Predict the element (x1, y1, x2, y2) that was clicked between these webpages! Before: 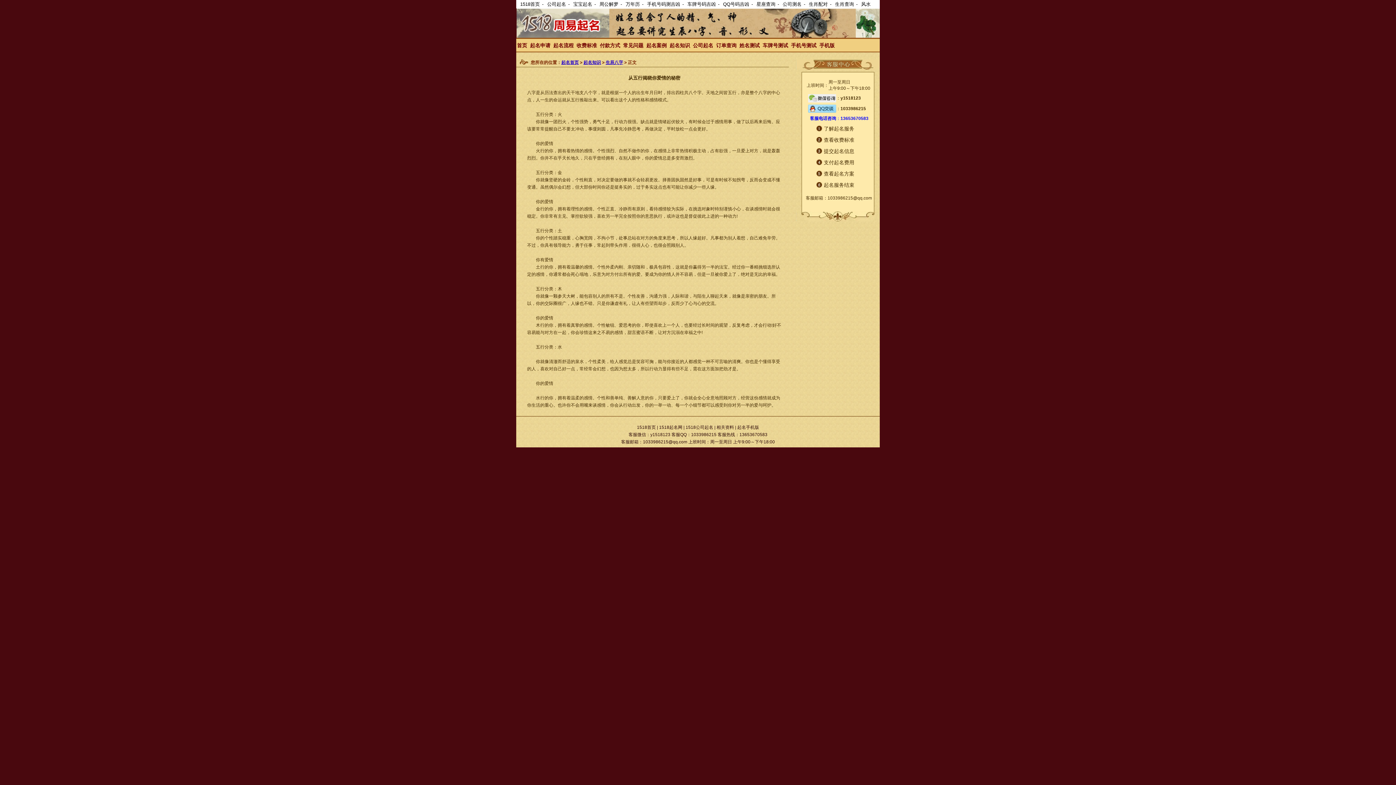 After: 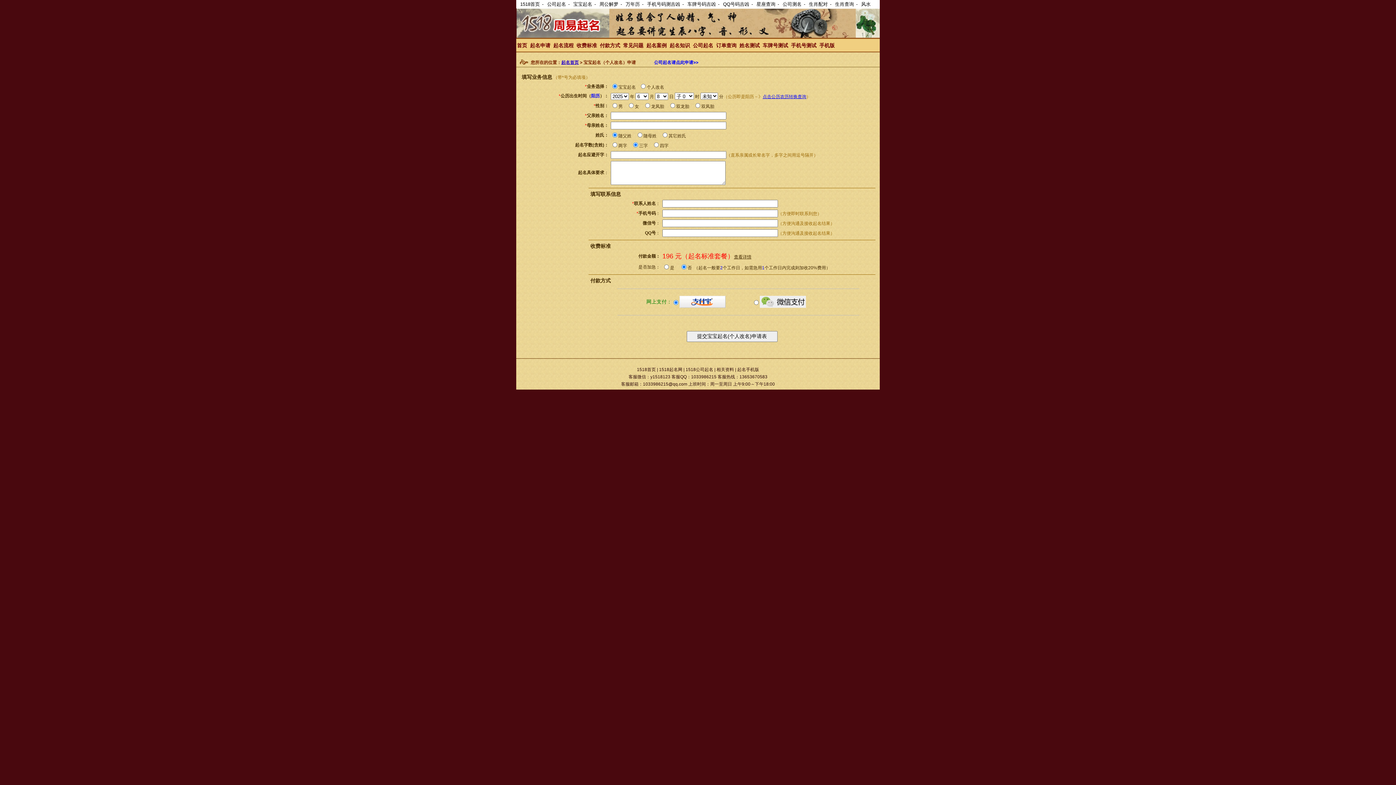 Action: bbox: (824, 148, 854, 154) label: 提交起名信息